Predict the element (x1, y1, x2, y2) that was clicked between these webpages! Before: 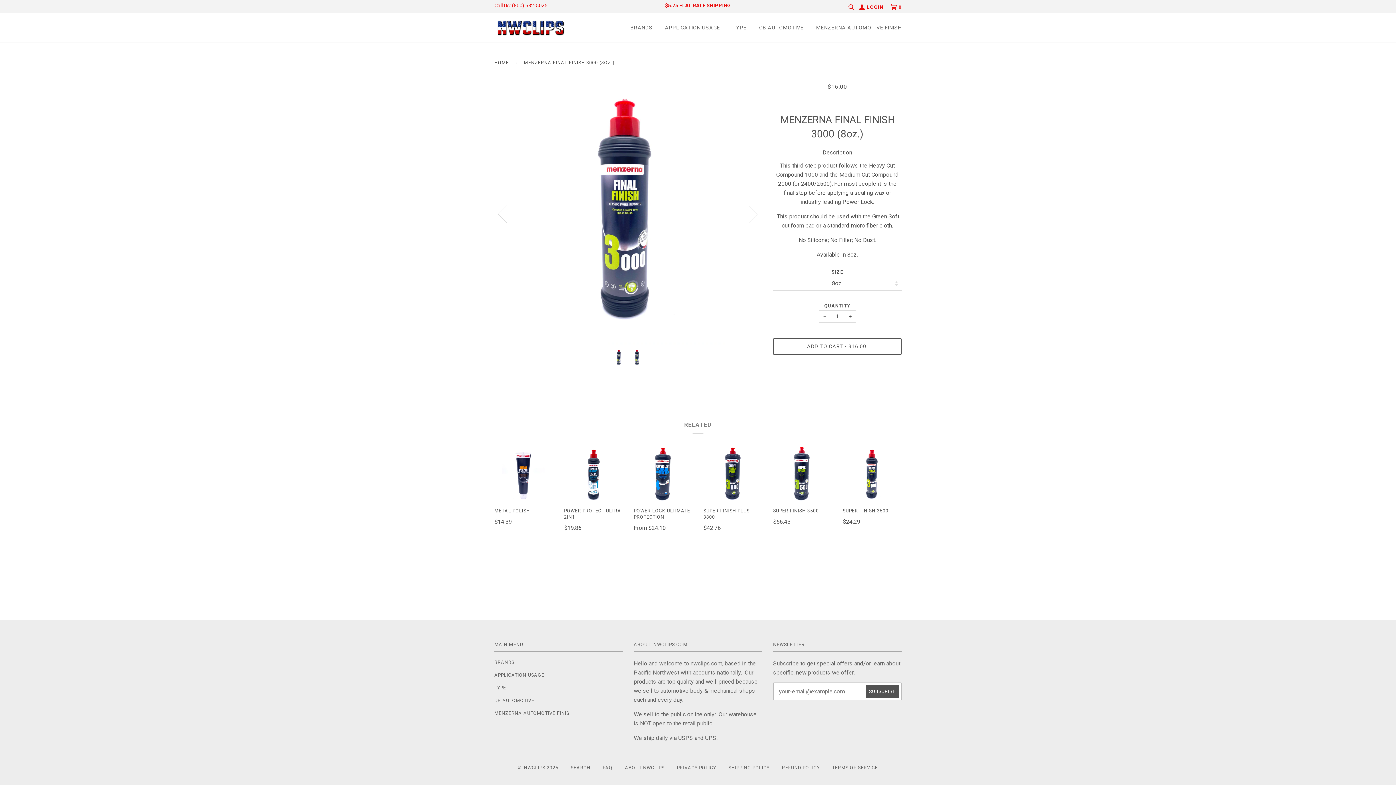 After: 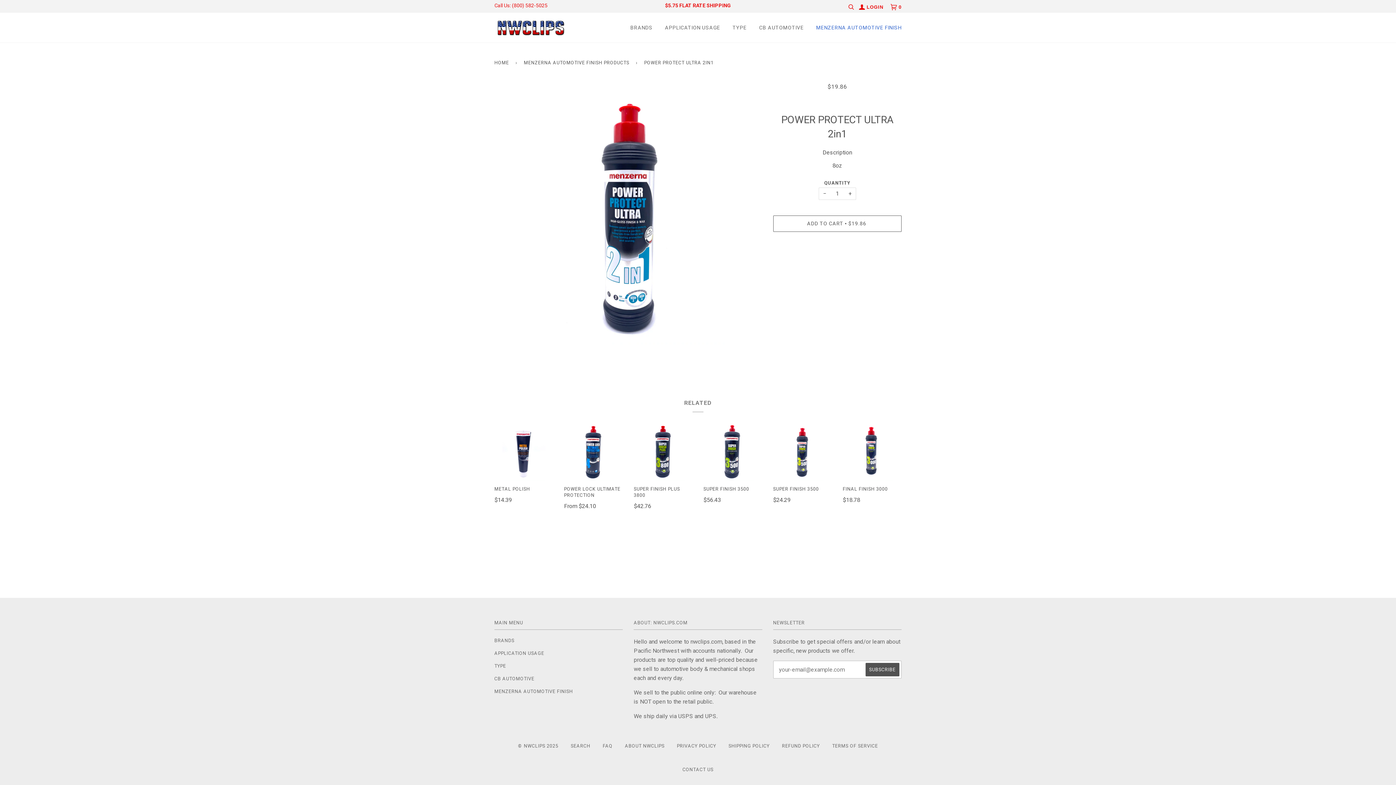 Action: bbox: (564, 507, 623, 532) label: POWER PROTECT ULTRA 2IN1

$19.86